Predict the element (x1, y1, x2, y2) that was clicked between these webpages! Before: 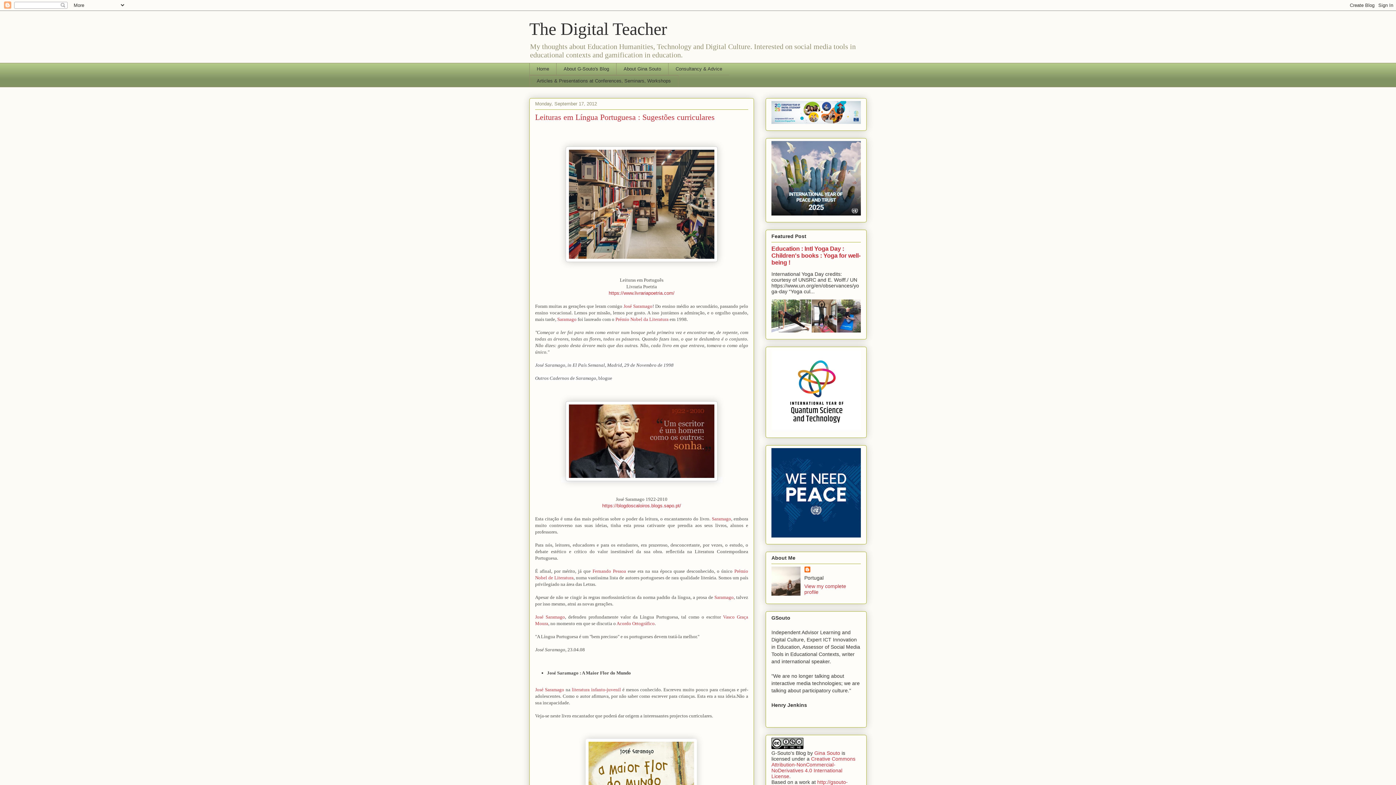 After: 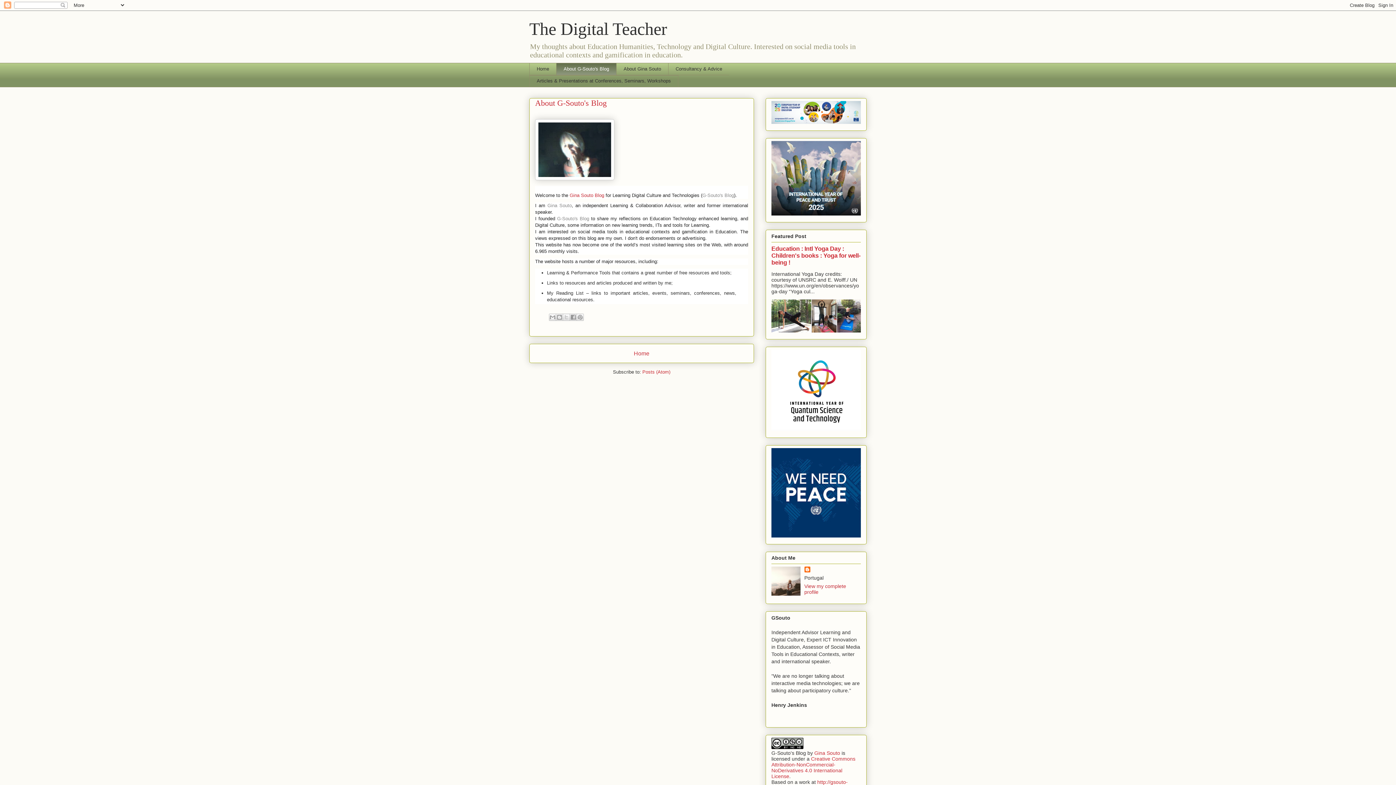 Action: label: About G-Souto's Blog bbox: (556, 62, 616, 75)